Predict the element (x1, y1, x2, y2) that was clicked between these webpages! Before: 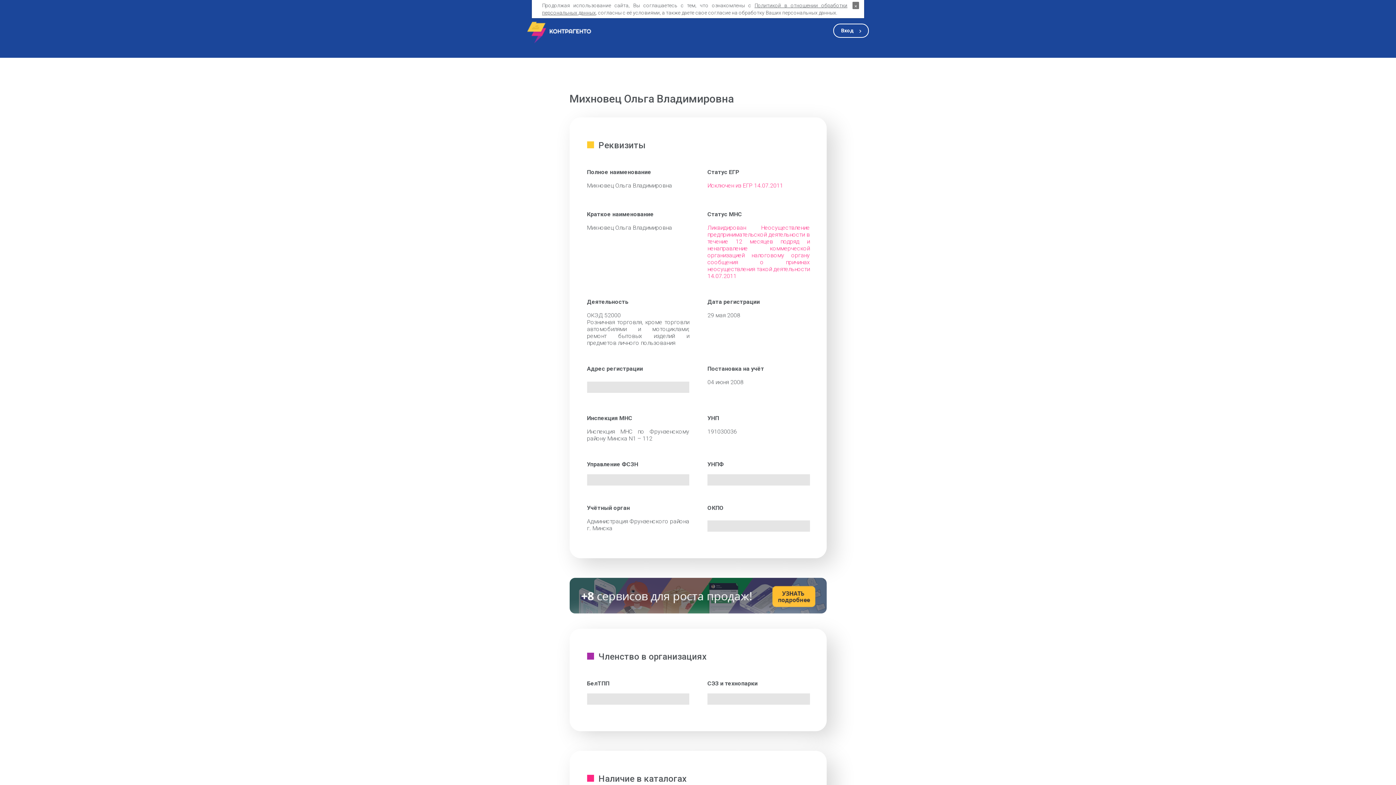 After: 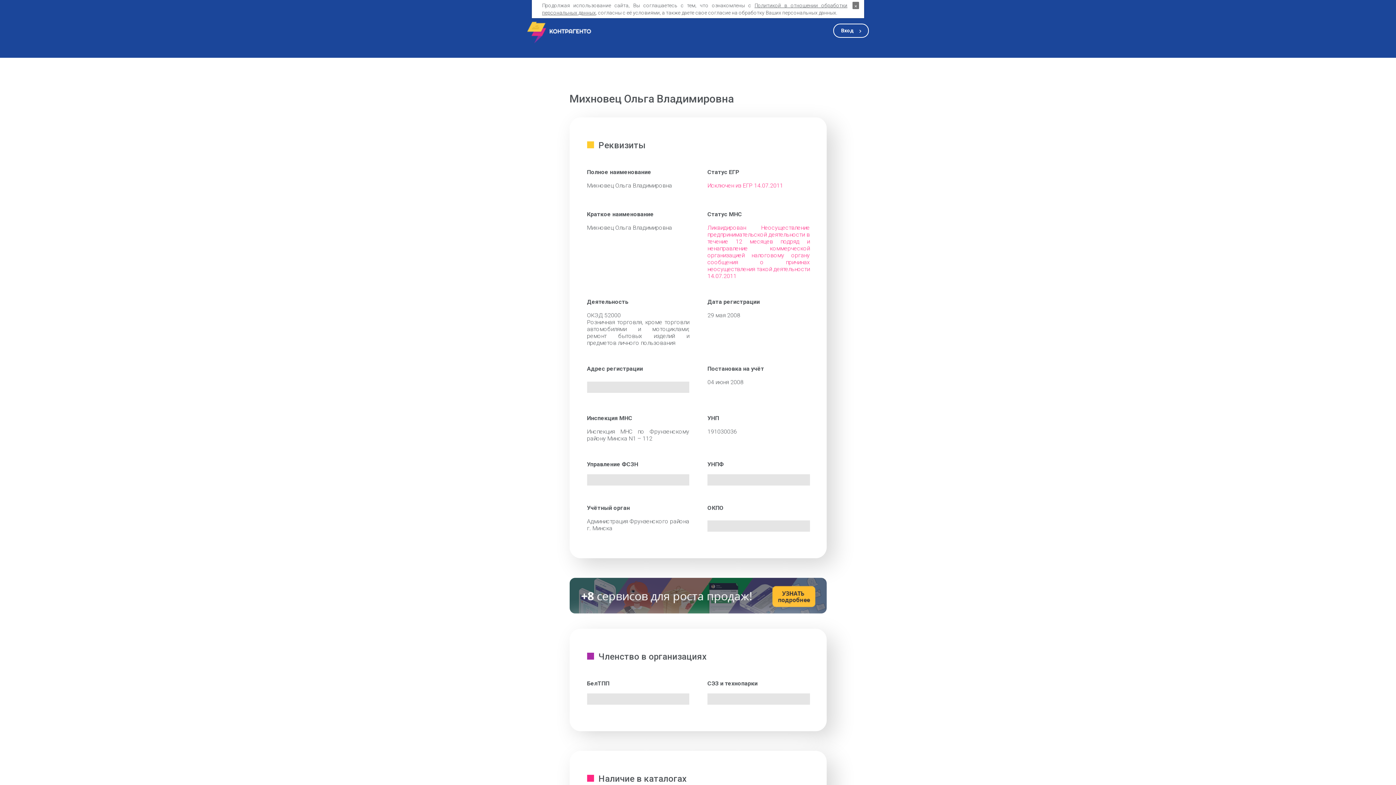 Action: bbox: (569, 608, 826, 615)